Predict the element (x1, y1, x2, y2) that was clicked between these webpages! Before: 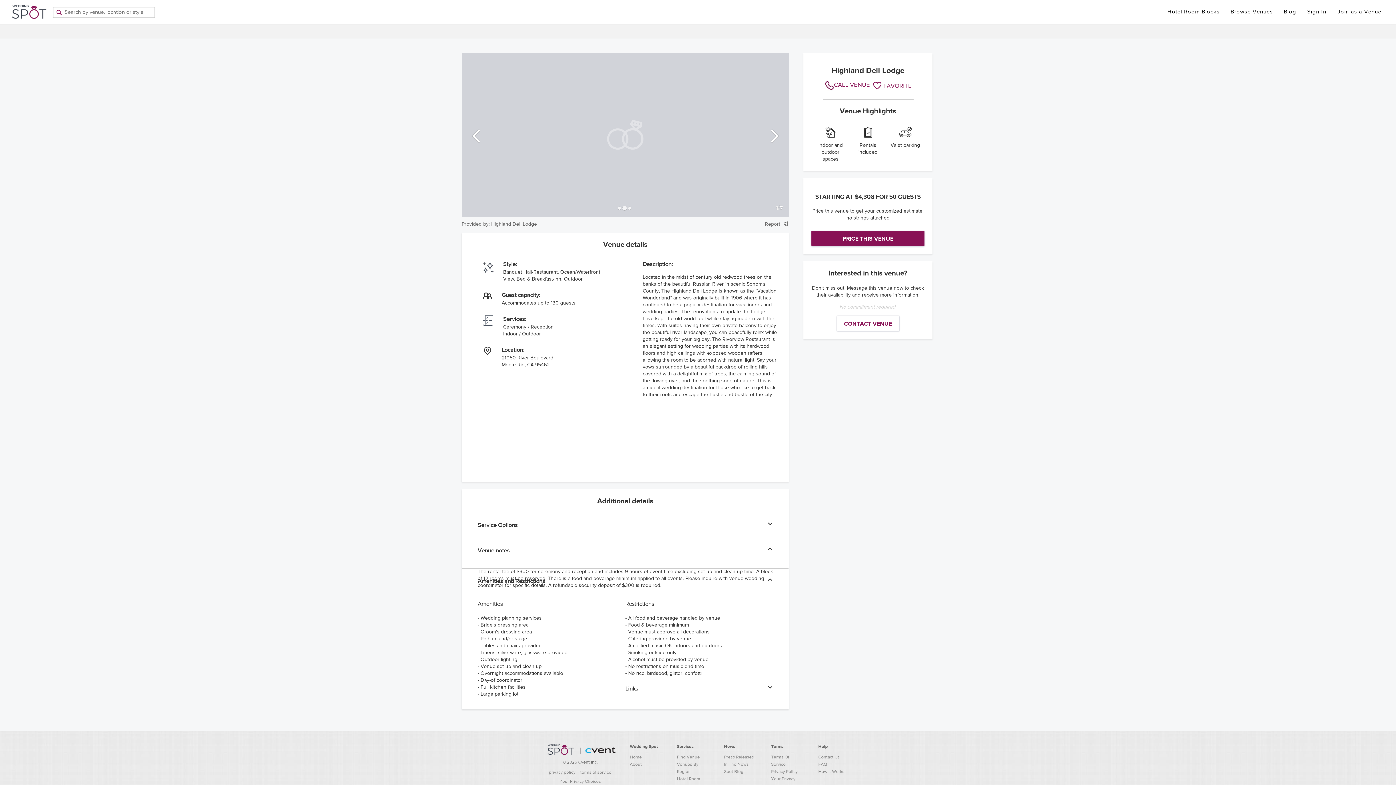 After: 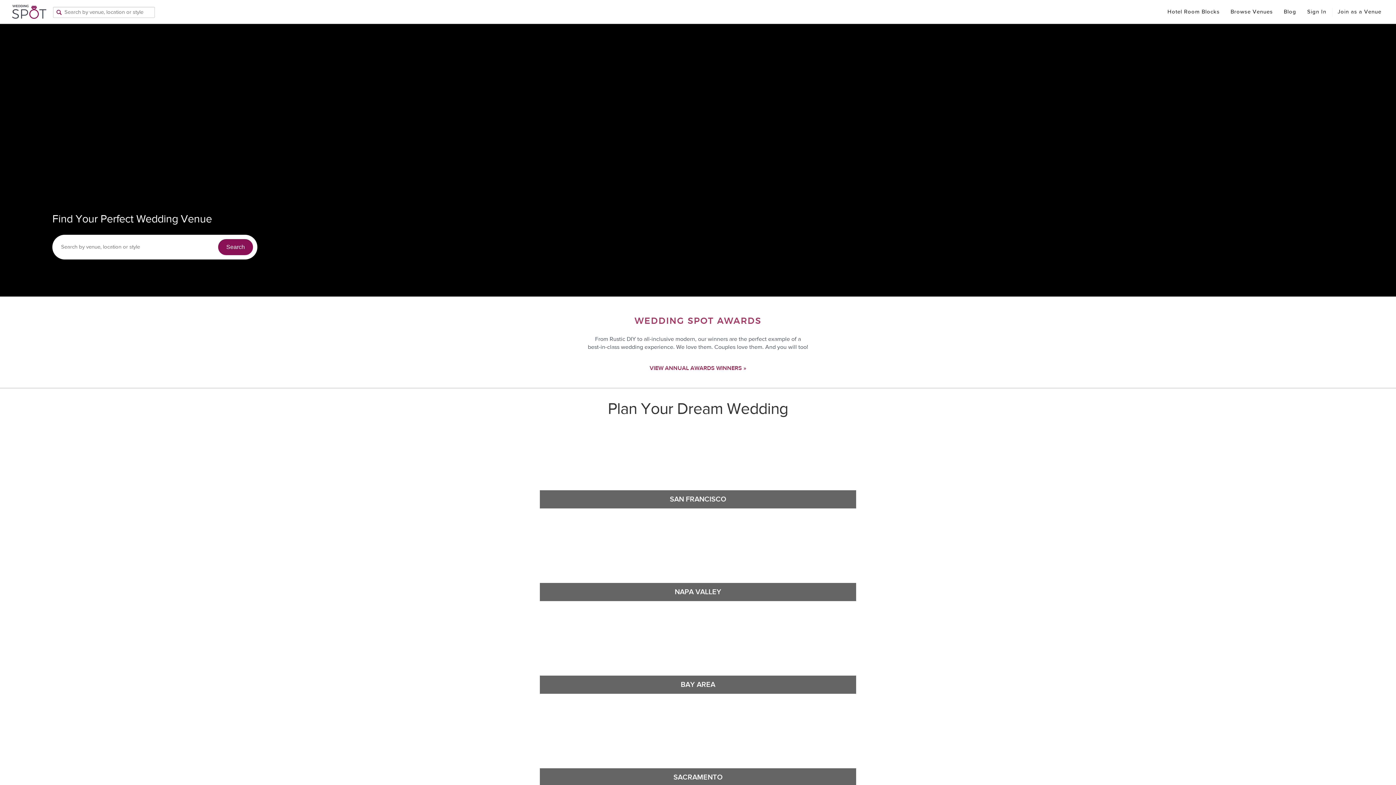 Action: bbox: (545, 742, 576, 757)